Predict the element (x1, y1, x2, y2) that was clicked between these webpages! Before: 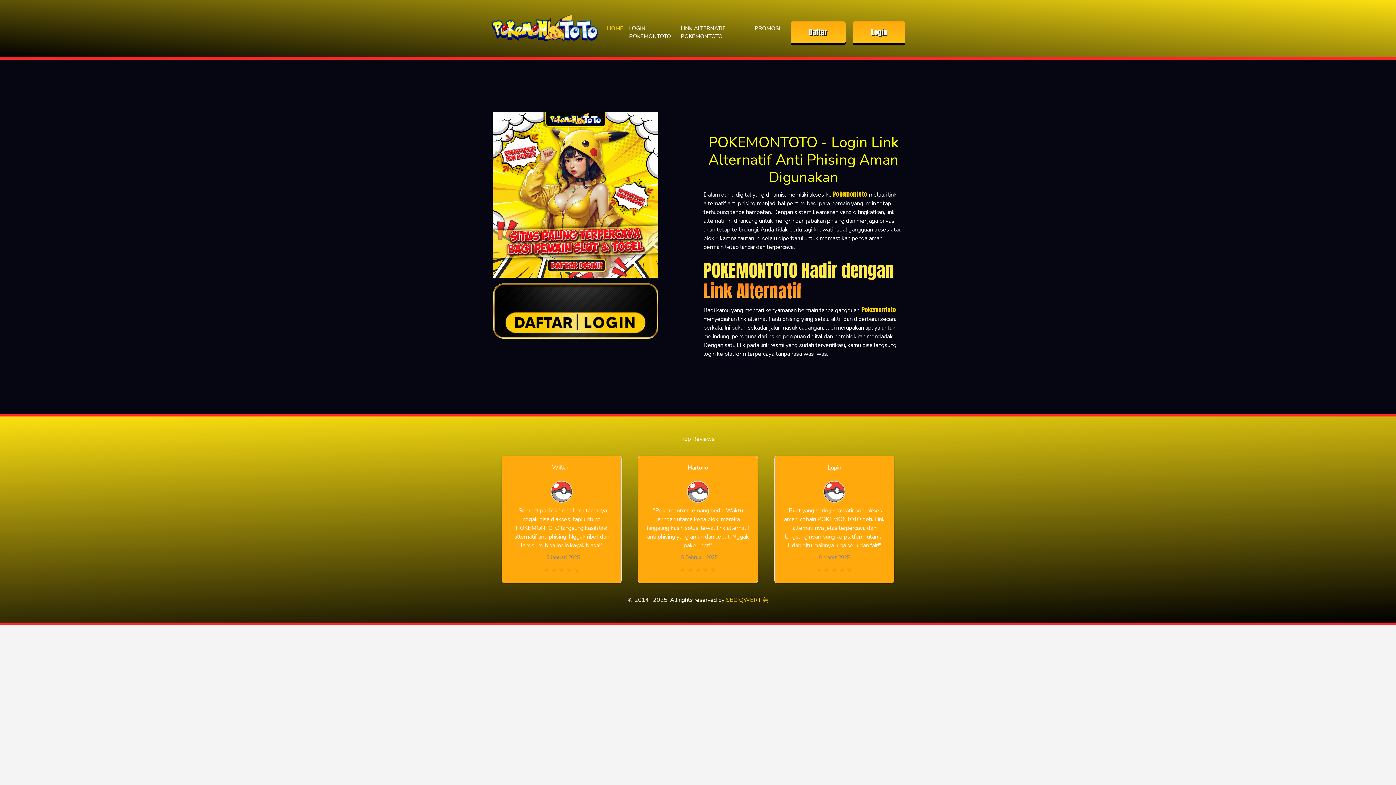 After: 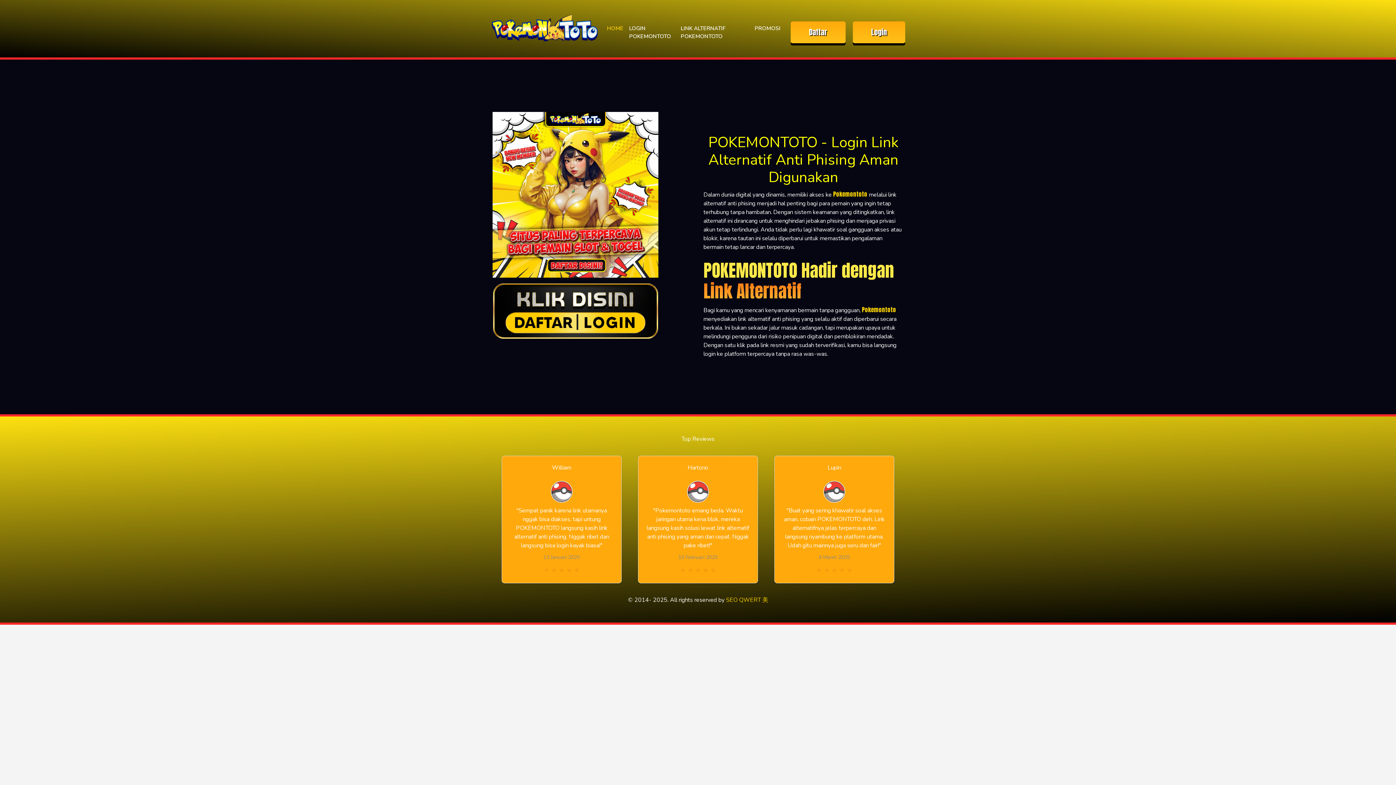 Action: label: LINK ALTERNATIF POKEMONTOTO bbox: (678, 21, 752, 43)